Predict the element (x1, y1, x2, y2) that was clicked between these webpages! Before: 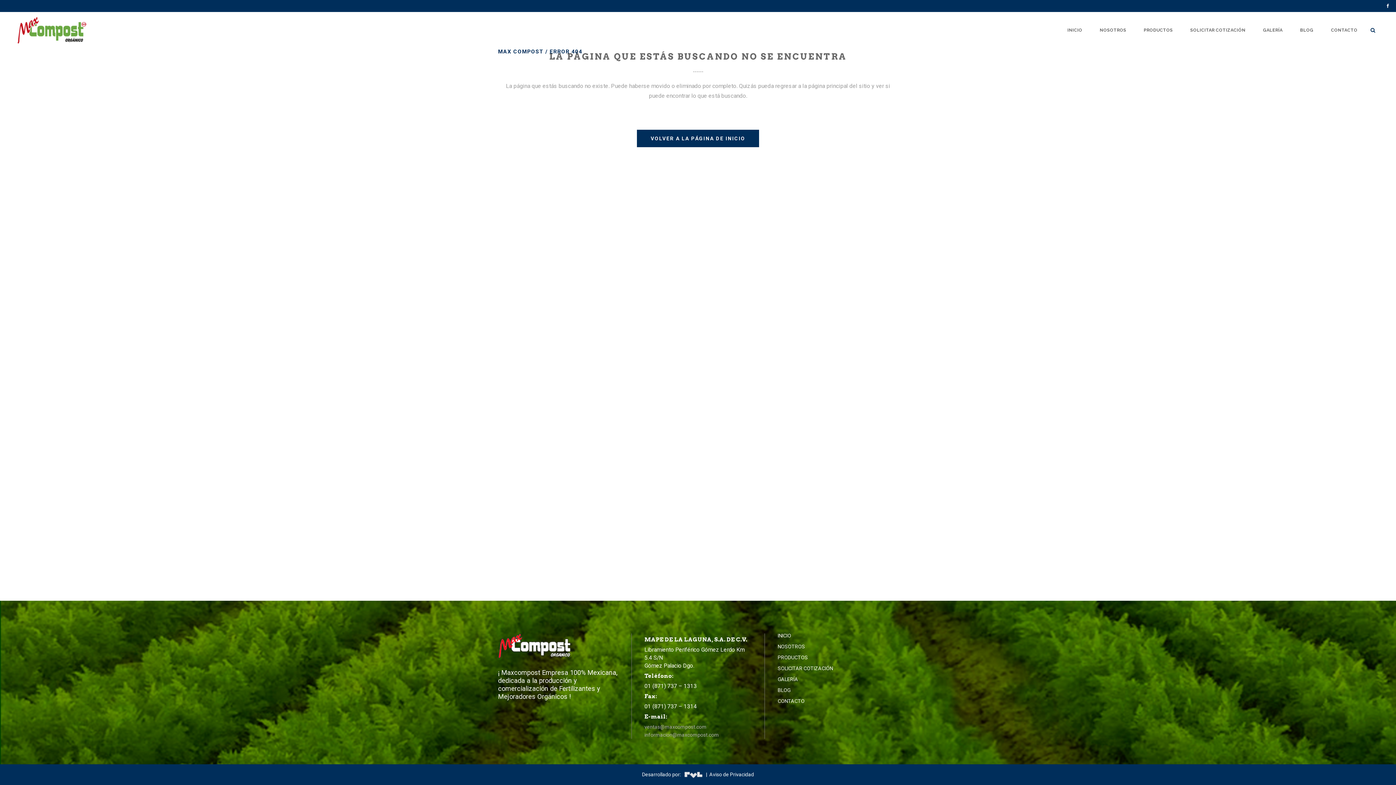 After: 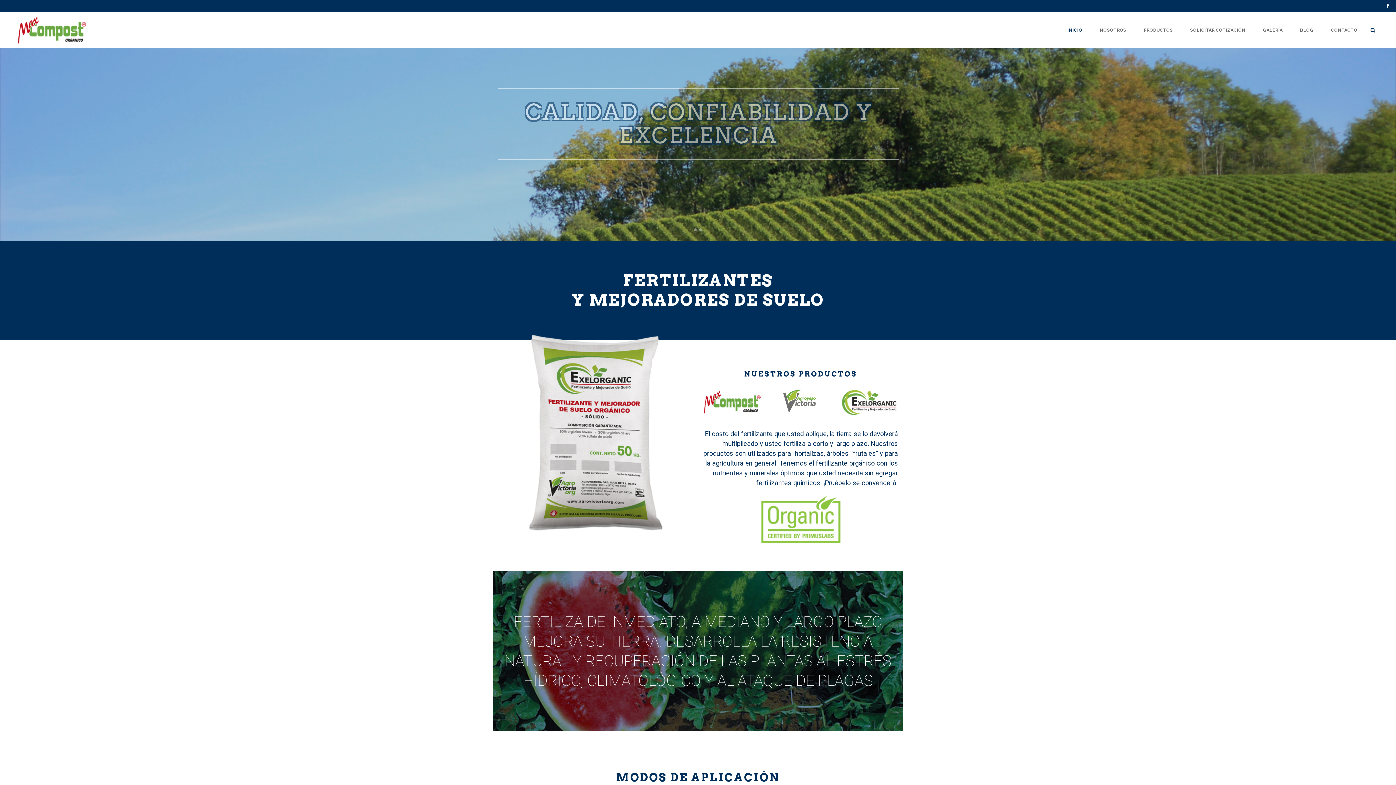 Action: label: MAX COMPOST bbox: (498, 48, 543, 55)